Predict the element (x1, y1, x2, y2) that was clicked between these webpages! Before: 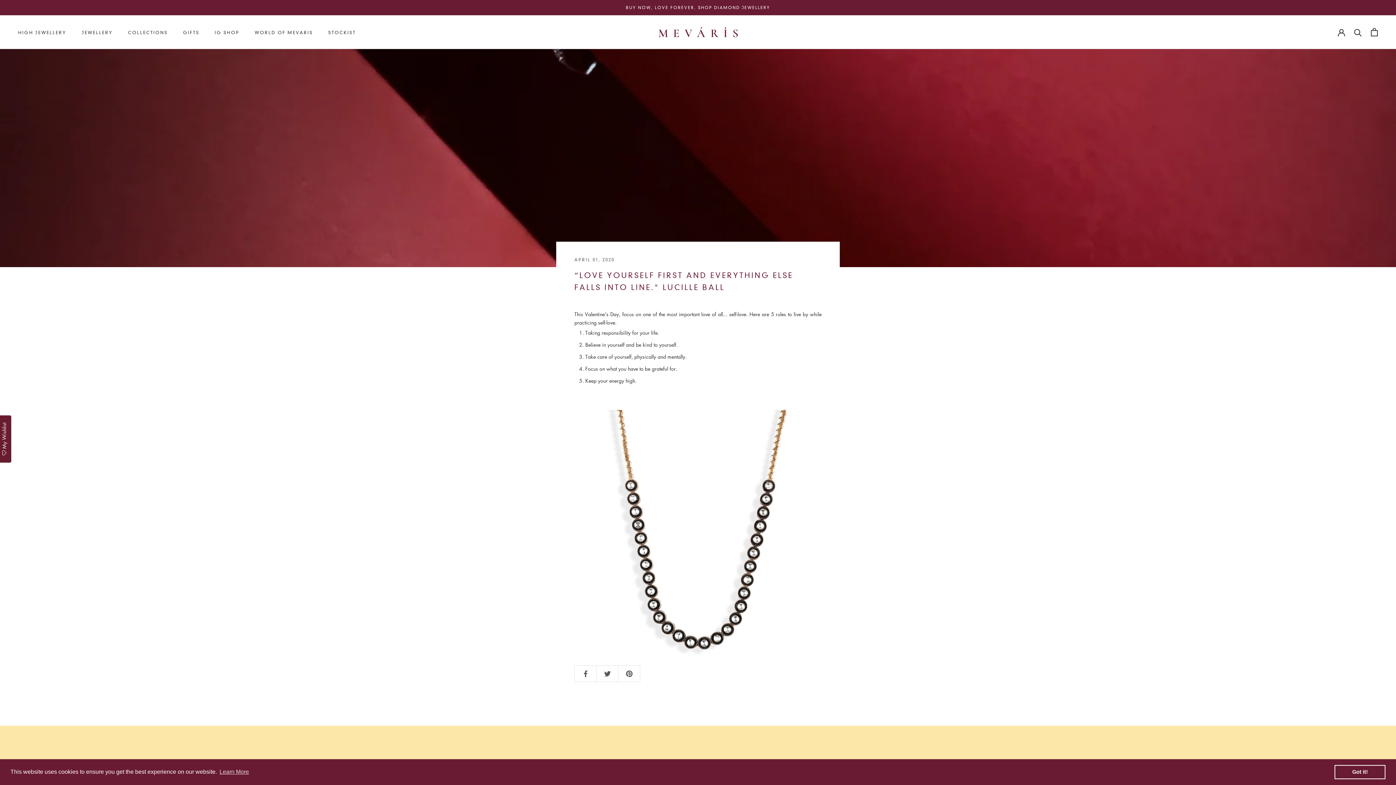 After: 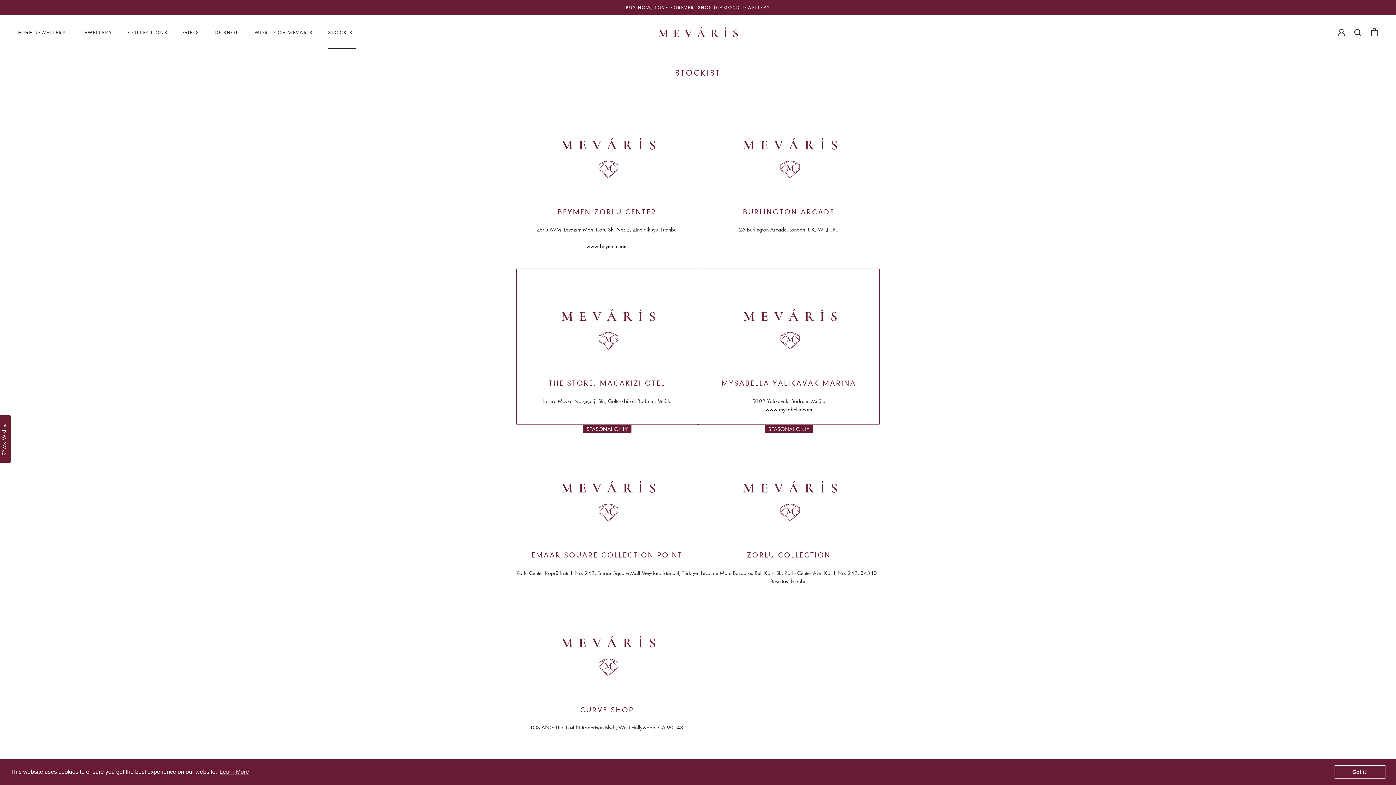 Action: bbox: (328, 29, 356, 35) label: STOCKIST
STOCKIST